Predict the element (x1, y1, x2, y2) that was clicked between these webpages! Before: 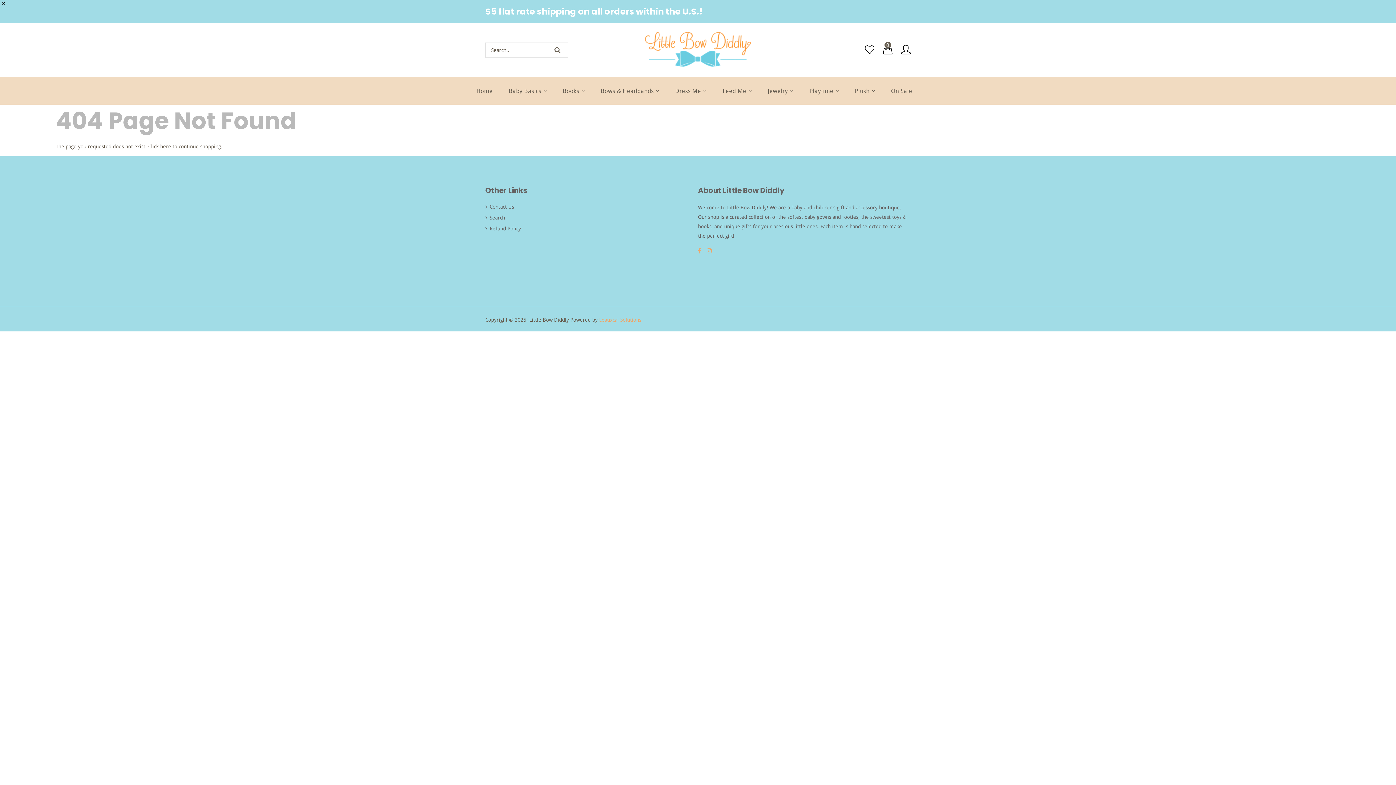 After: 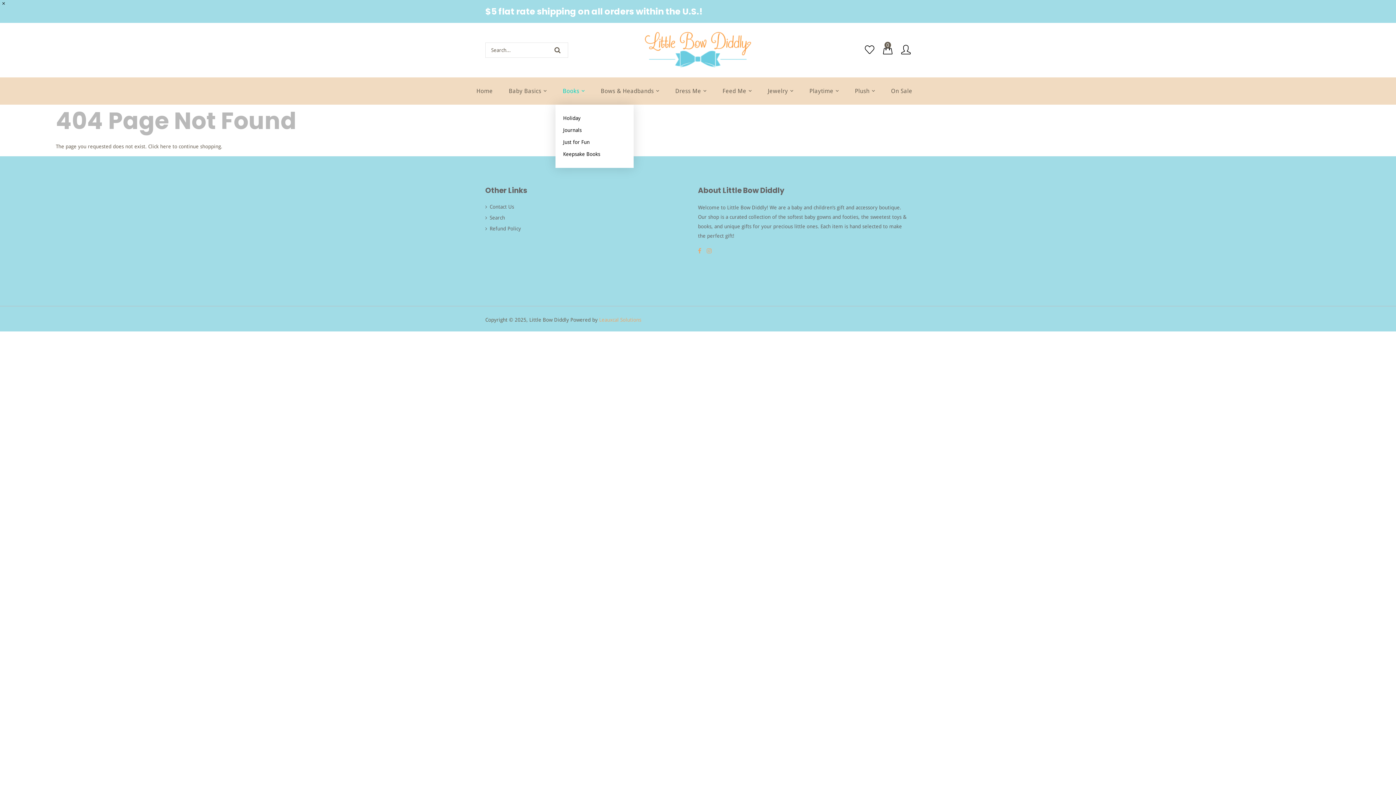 Action: bbox: (555, 77, 592, 104) label: Books 